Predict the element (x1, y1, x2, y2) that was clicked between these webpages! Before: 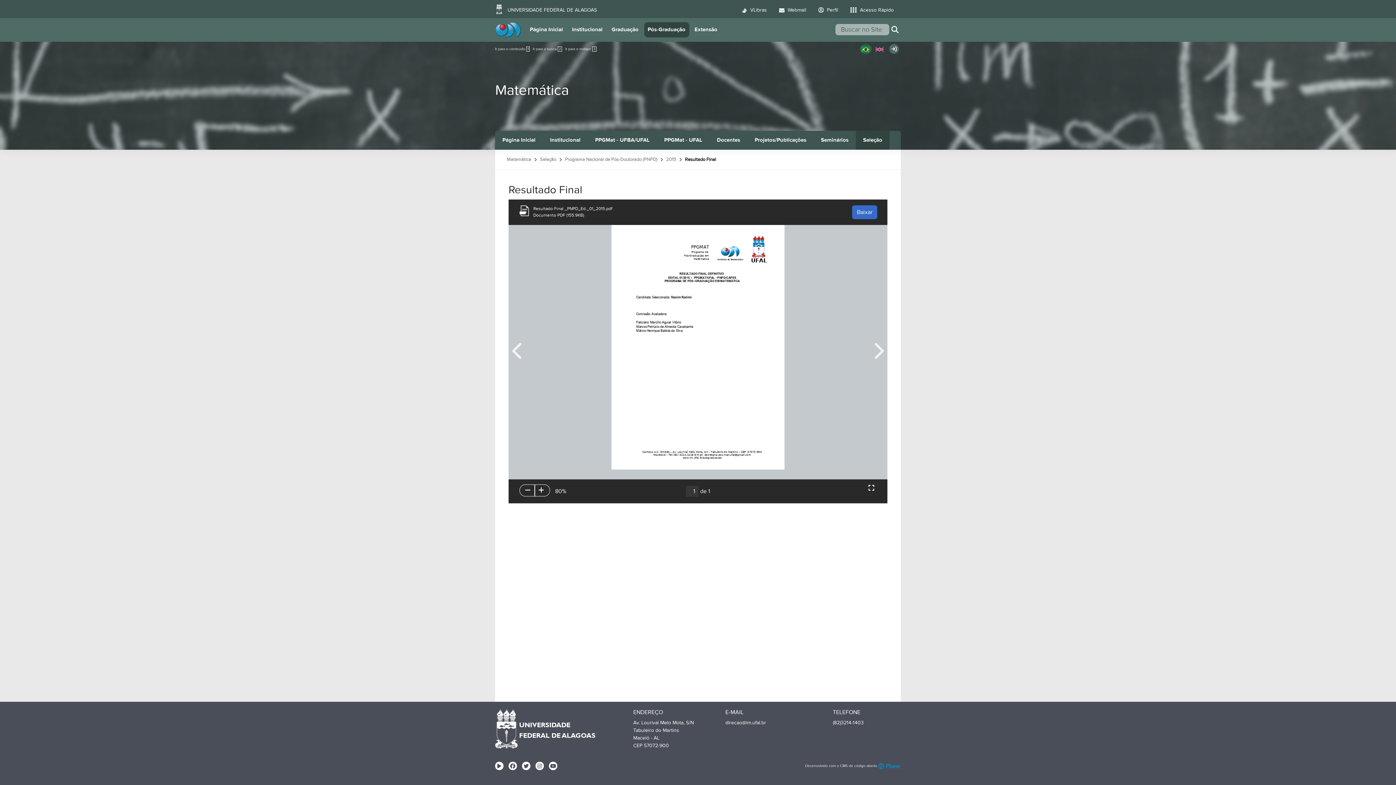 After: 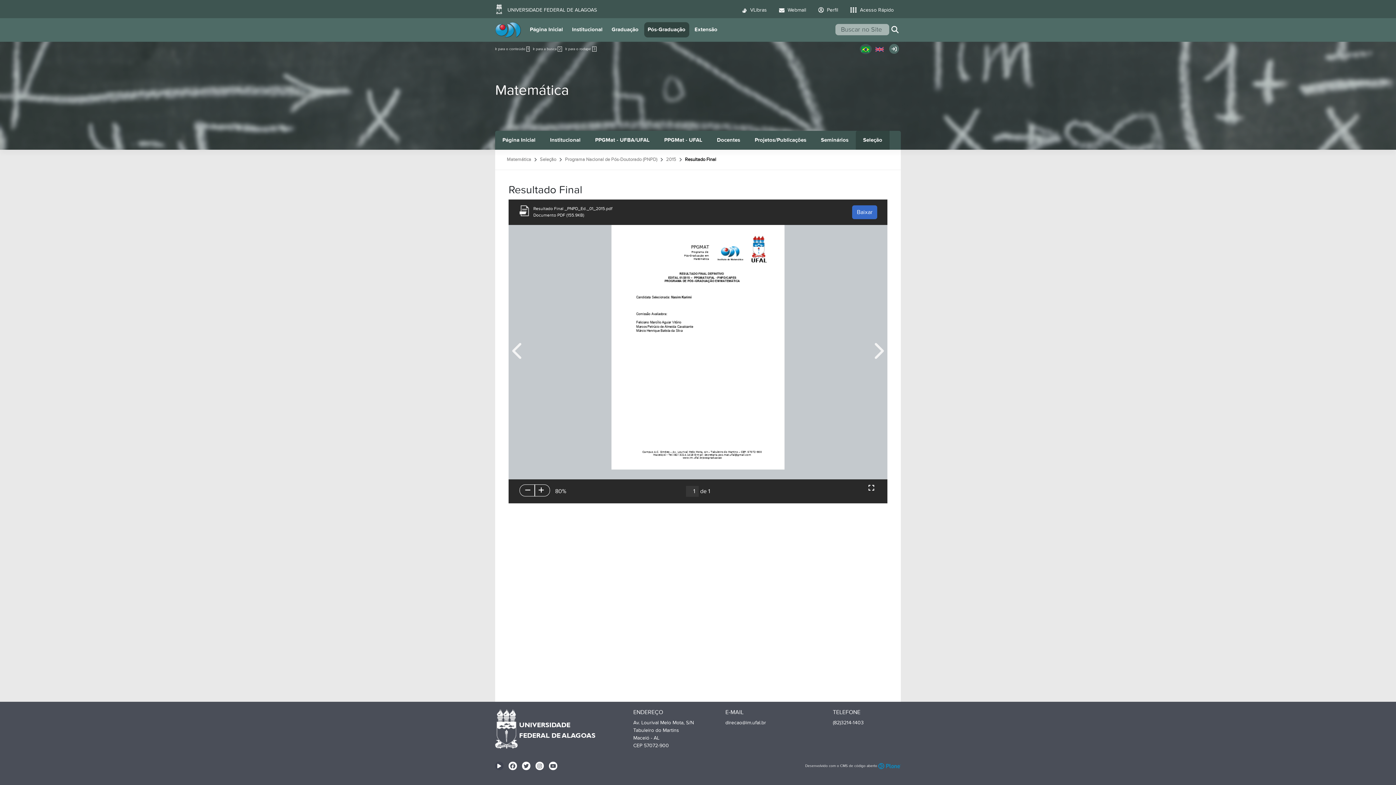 Action: label: Rádio UFAL bbox: (495, 762, 503, 770)